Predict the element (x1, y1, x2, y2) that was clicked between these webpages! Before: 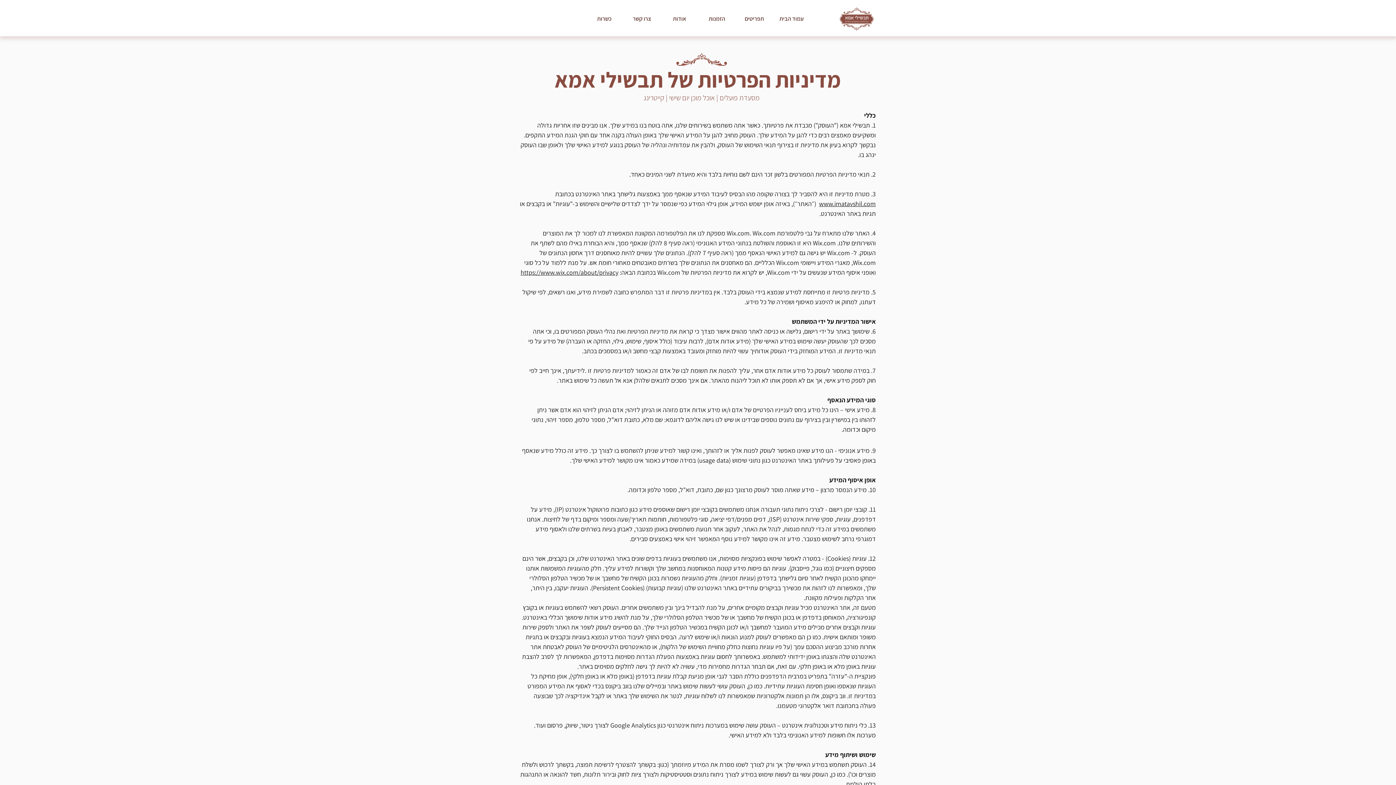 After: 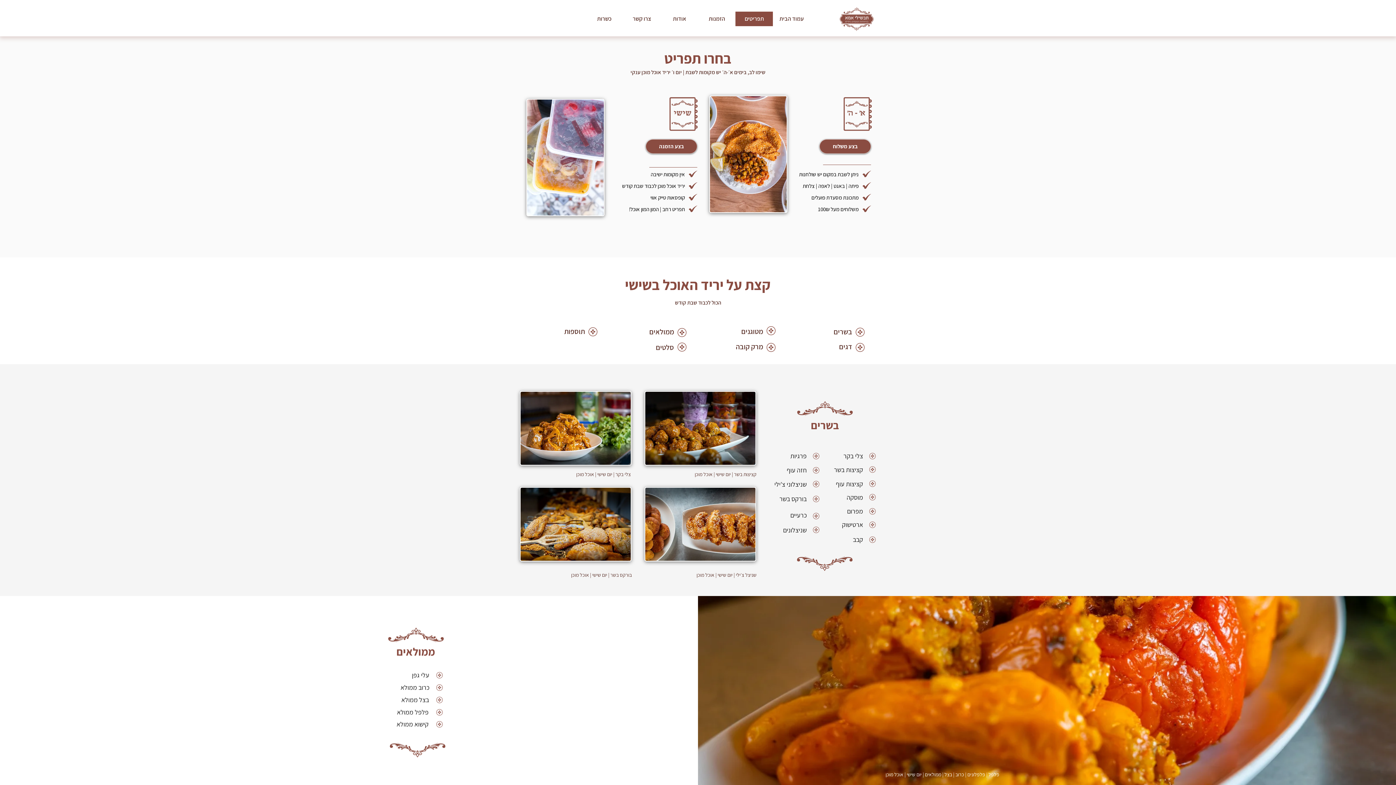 Action: bbox: (735, 11, 773, 26) label: תפריטים